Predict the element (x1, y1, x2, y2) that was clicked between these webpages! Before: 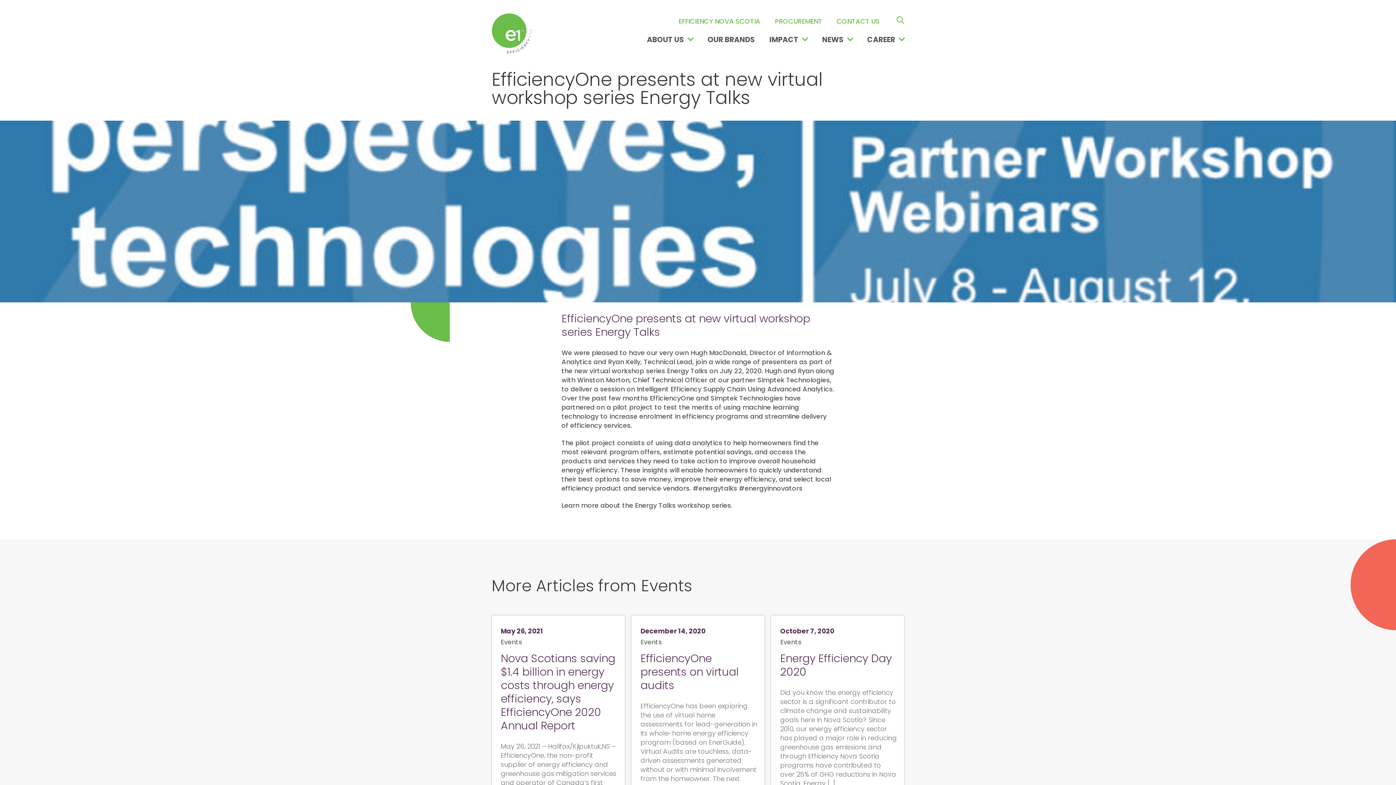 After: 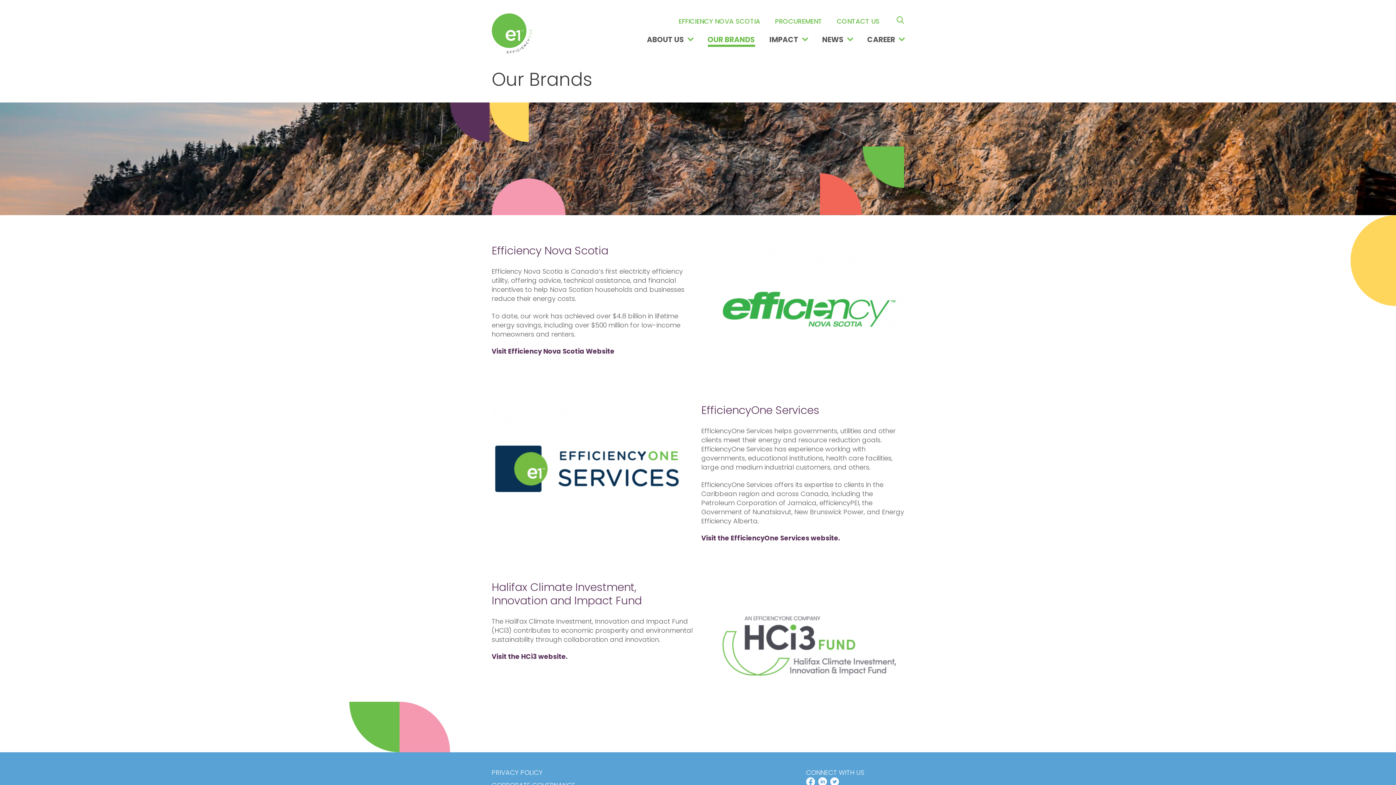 Action: label: OUR BRANDS bbox: (707, 34, 755, 44)